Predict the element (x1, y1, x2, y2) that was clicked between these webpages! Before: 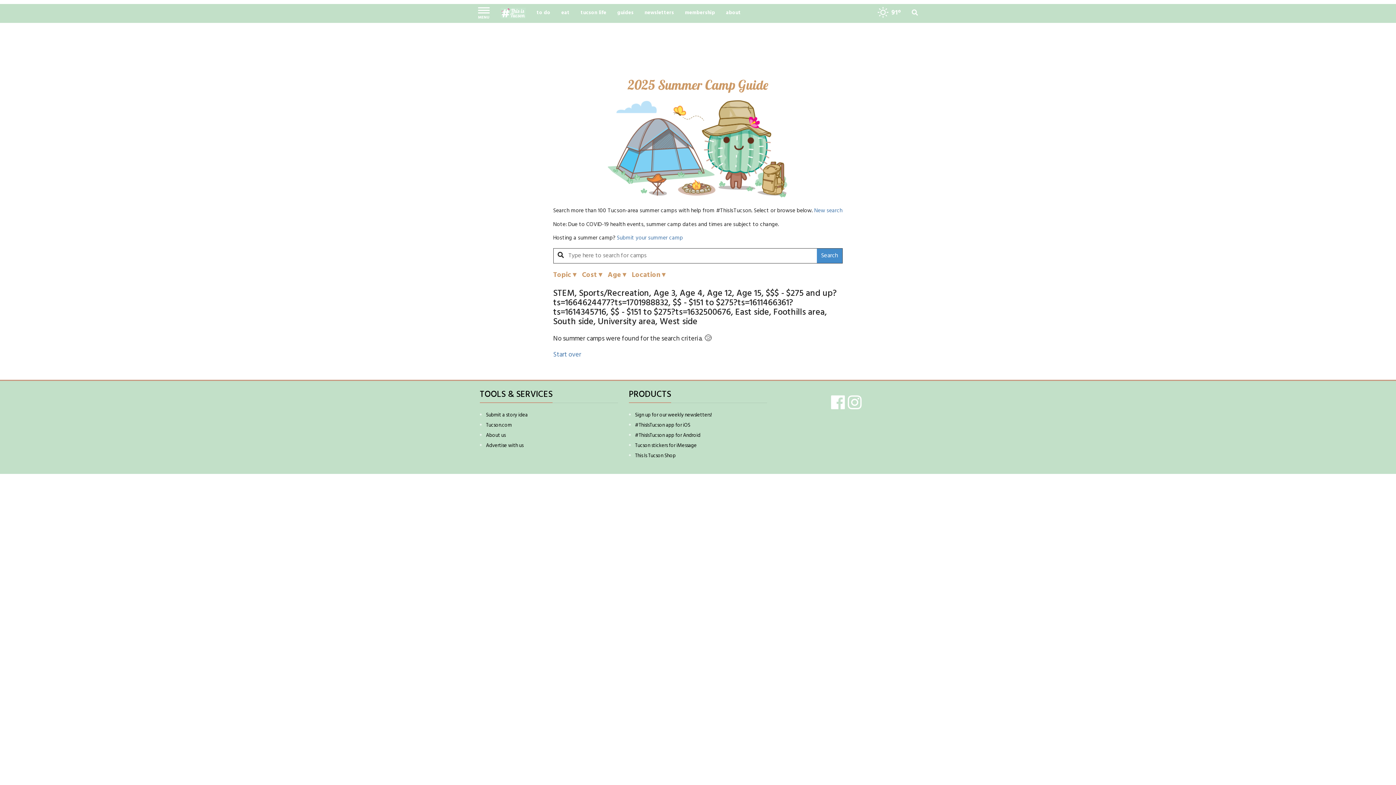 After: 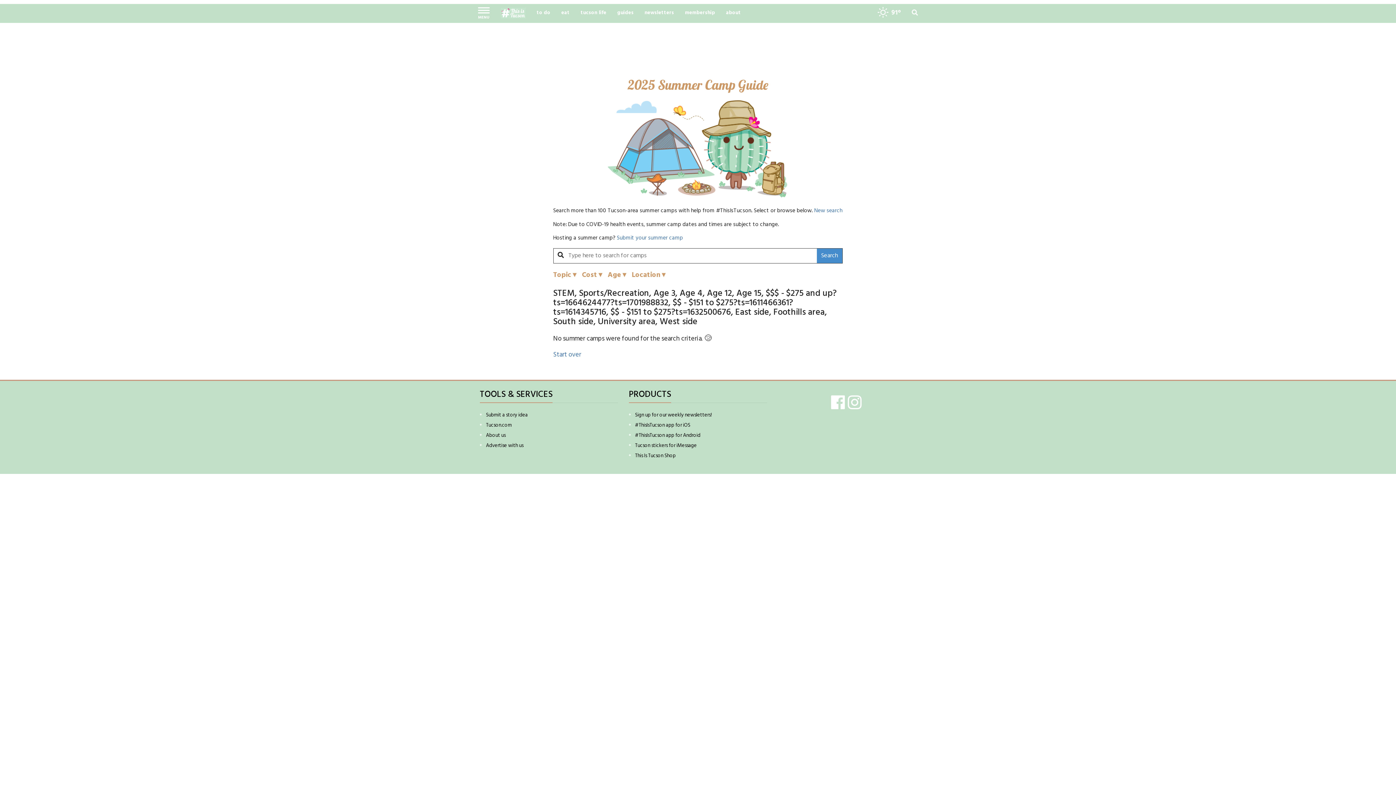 Action: label: About us bbox: (486, 431, 505, 440)